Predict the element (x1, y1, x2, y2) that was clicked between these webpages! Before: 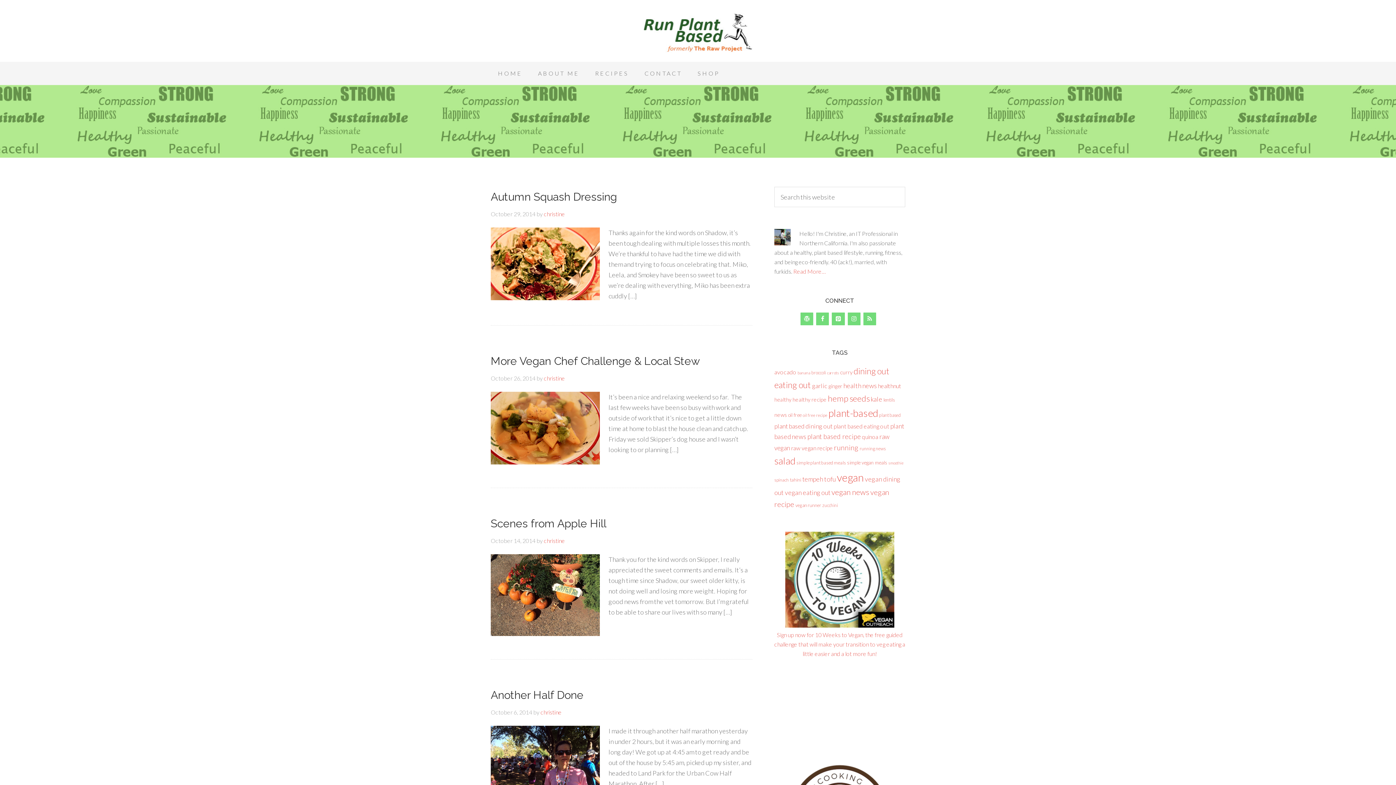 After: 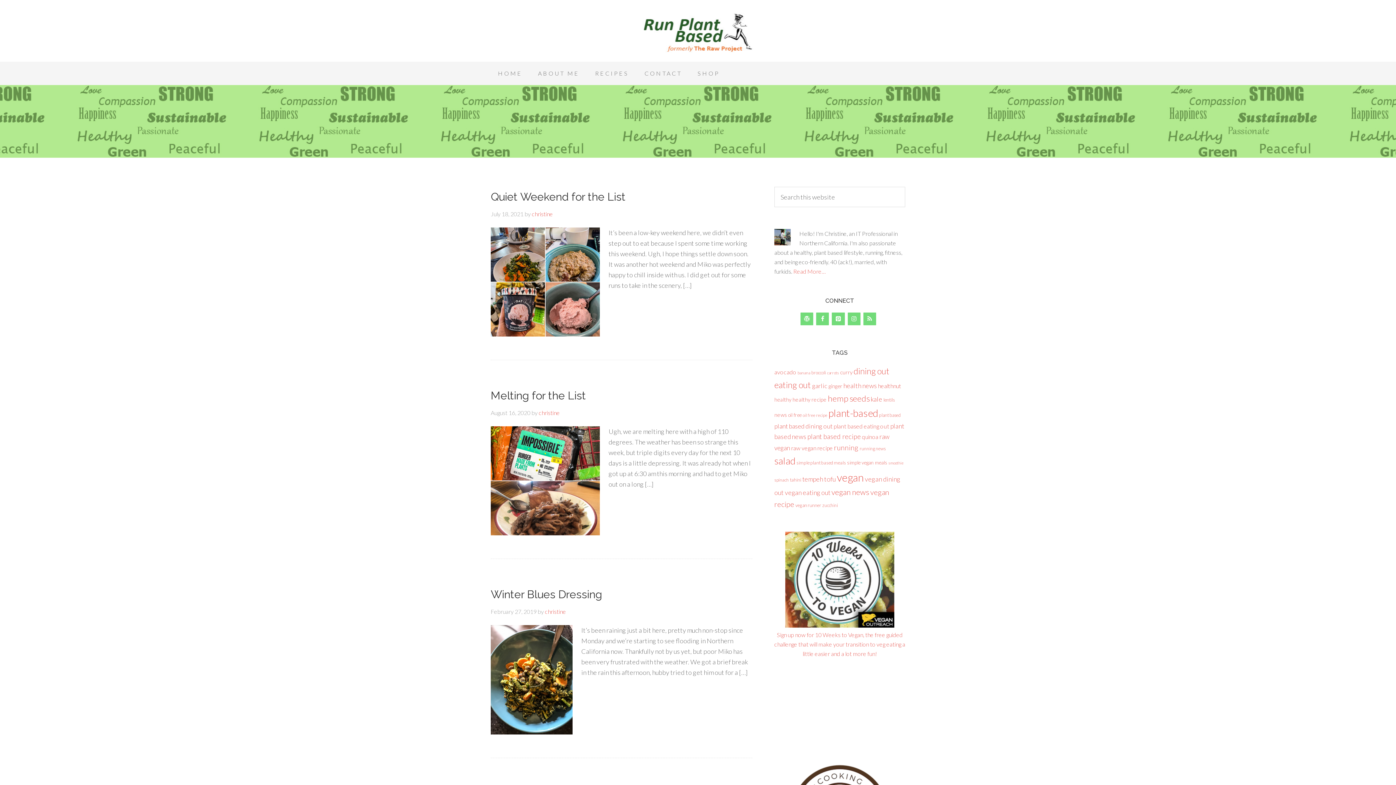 Action: label: kale (157 items) bbox: (870, 395, 882, 403)